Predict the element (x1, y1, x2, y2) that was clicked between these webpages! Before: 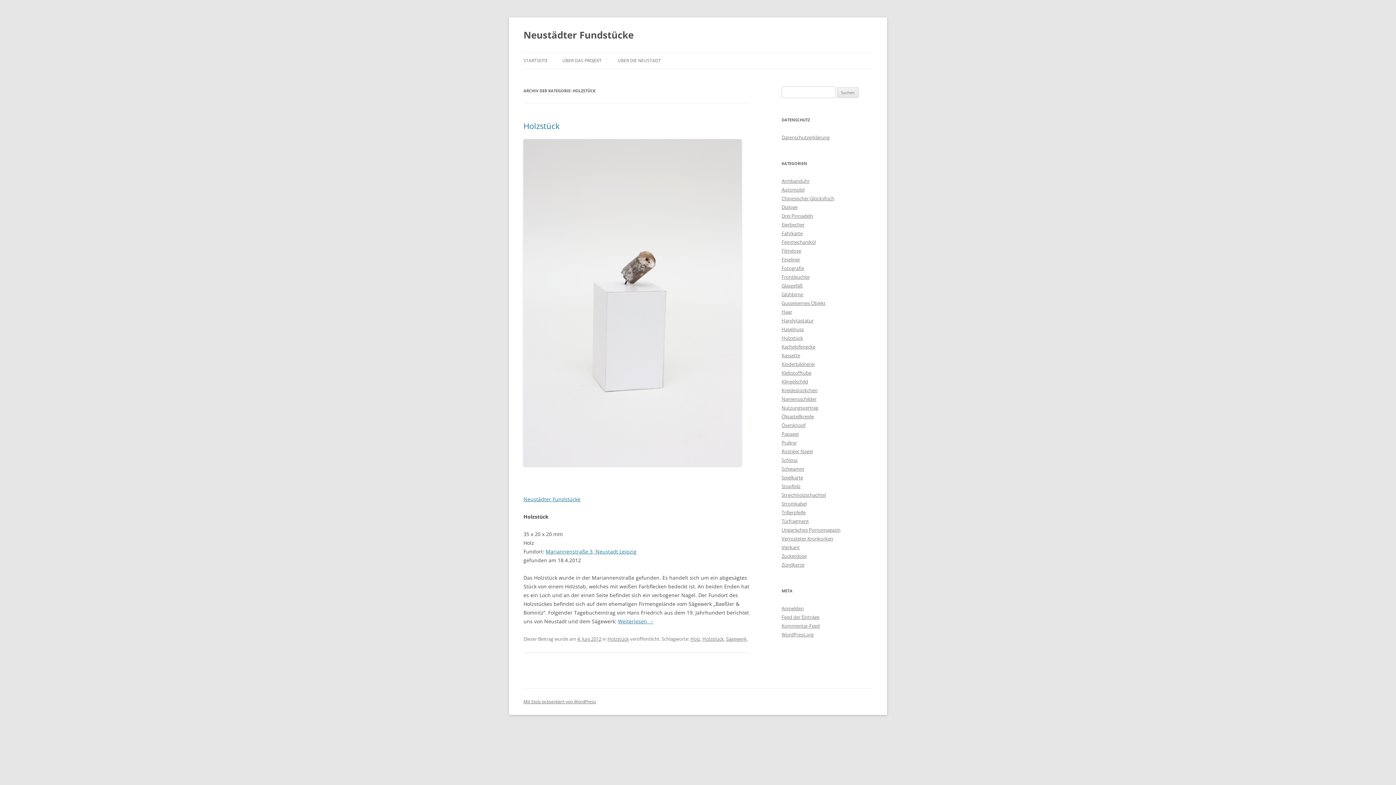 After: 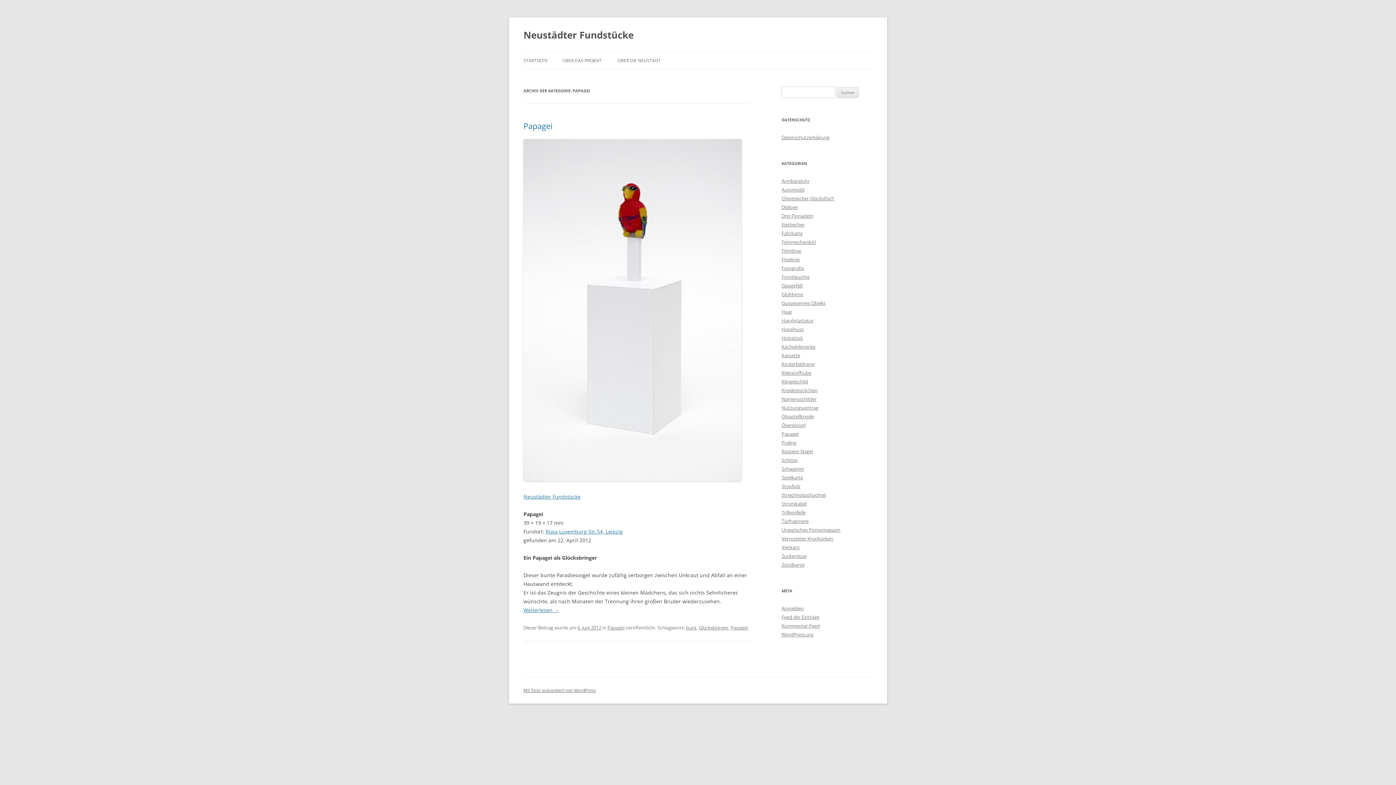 Action: bbox: (781, 430, 798, 437) label: Papagei